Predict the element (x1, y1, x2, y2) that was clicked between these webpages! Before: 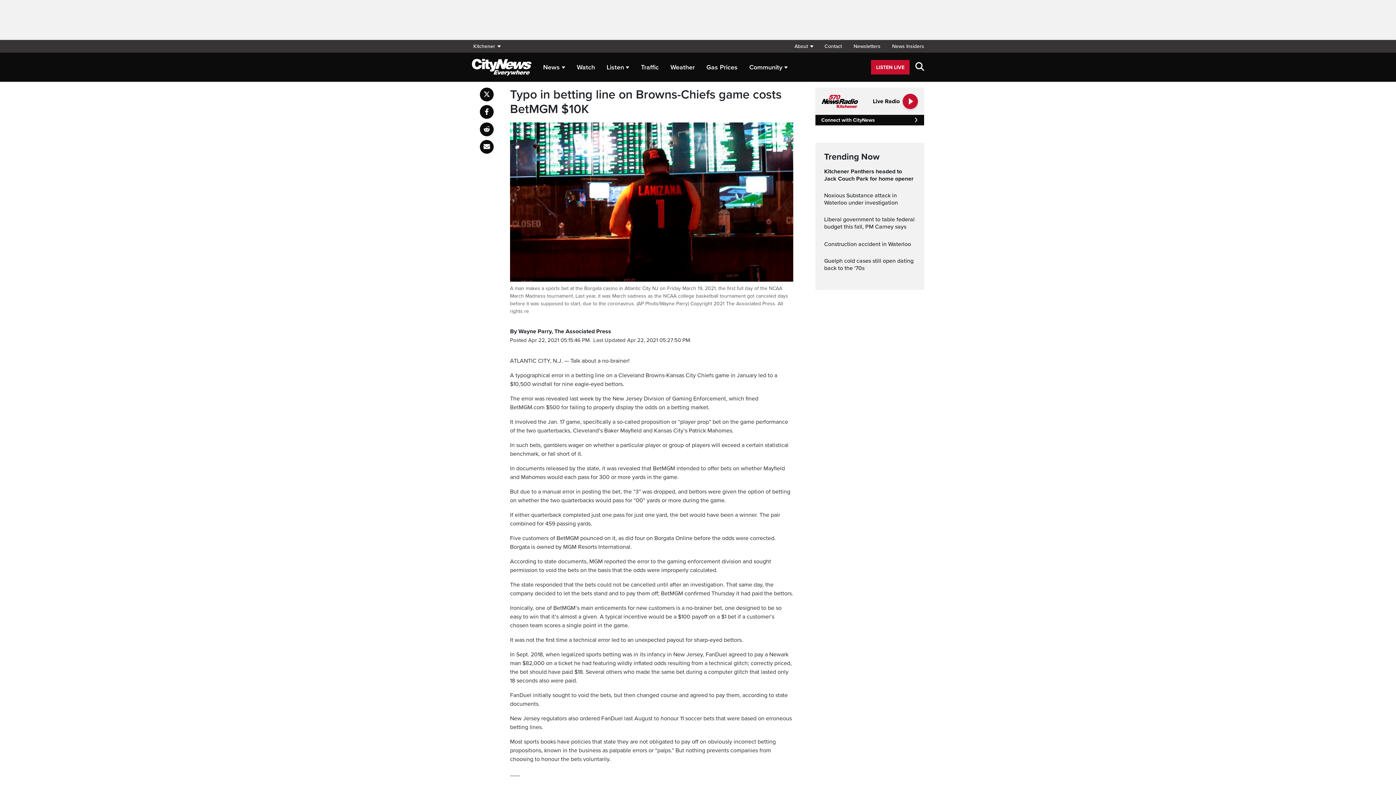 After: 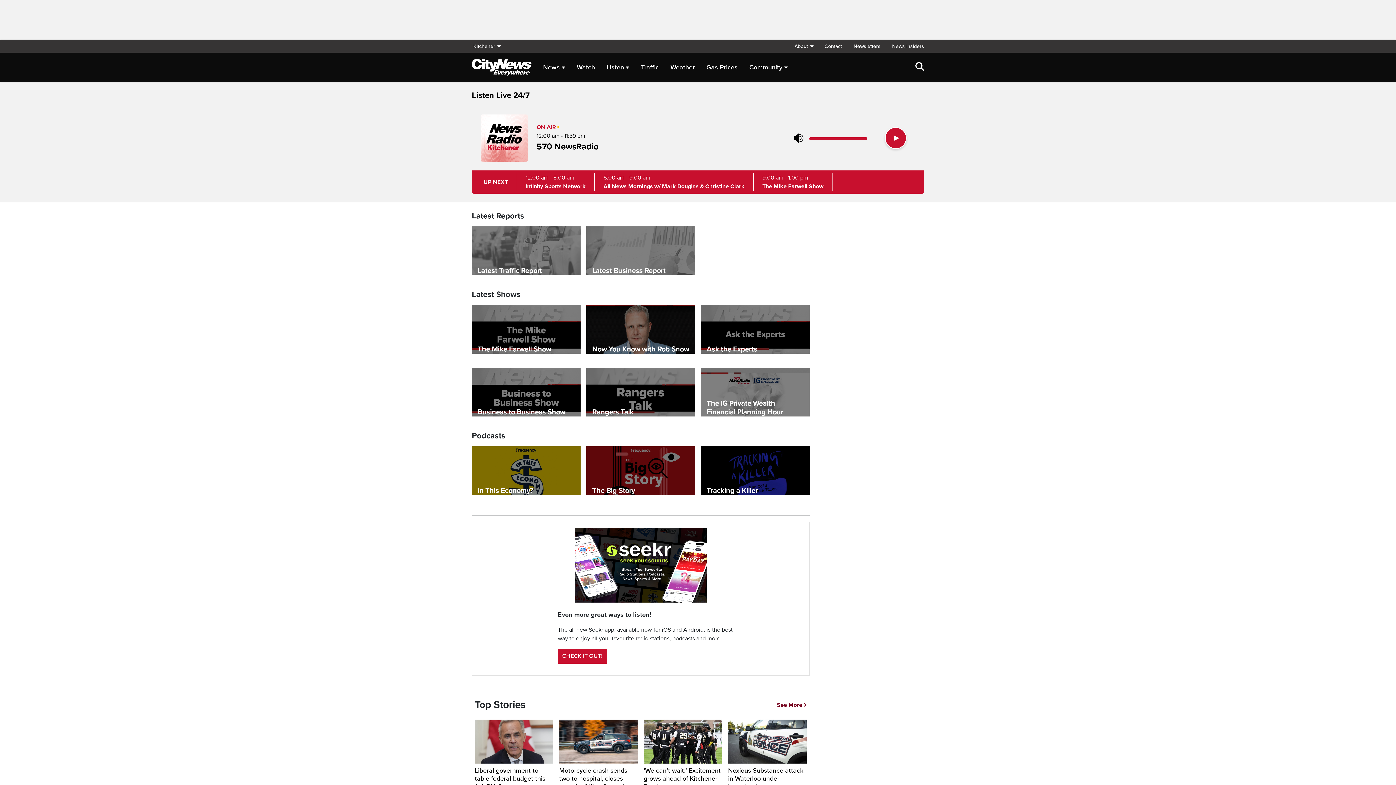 Action: bbox: (815, 87, 924, 114) label: Live Radio